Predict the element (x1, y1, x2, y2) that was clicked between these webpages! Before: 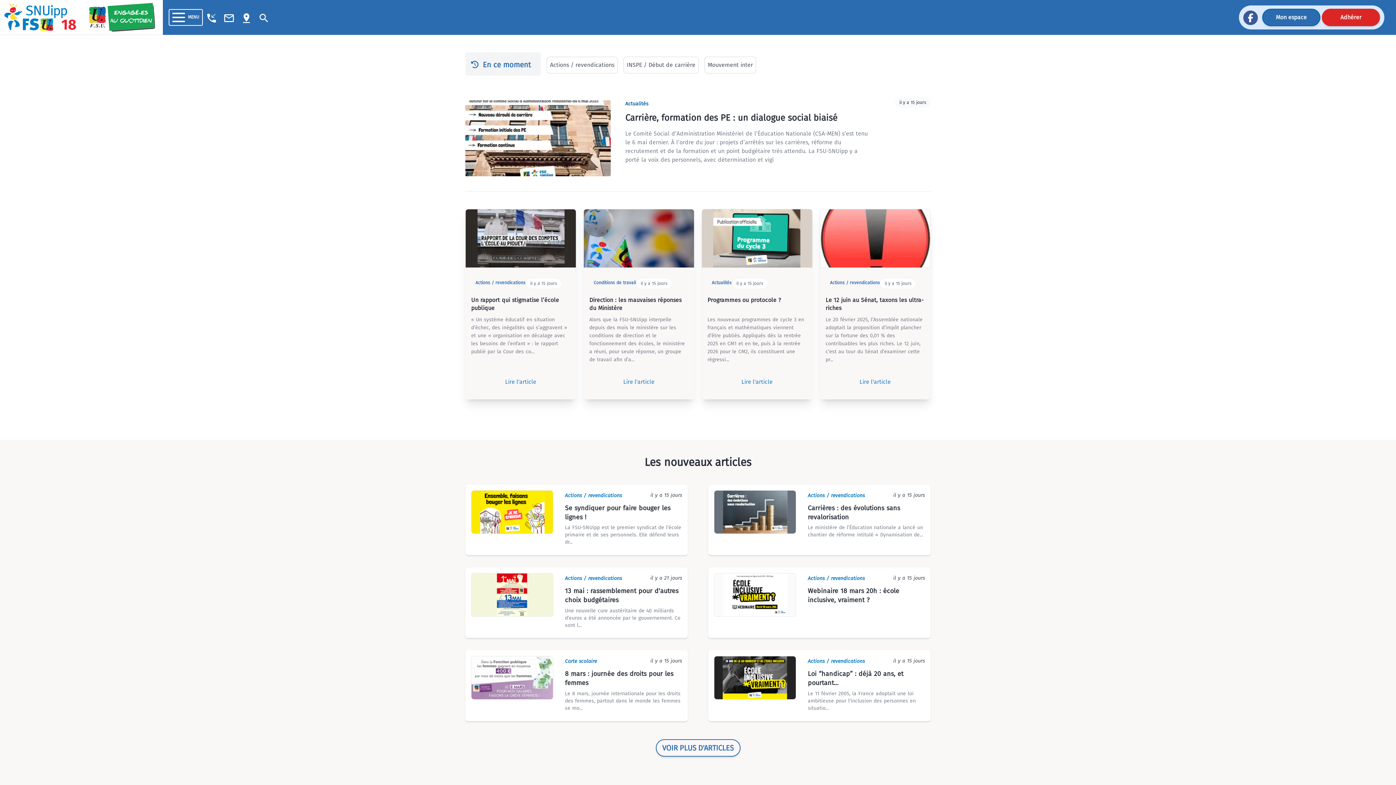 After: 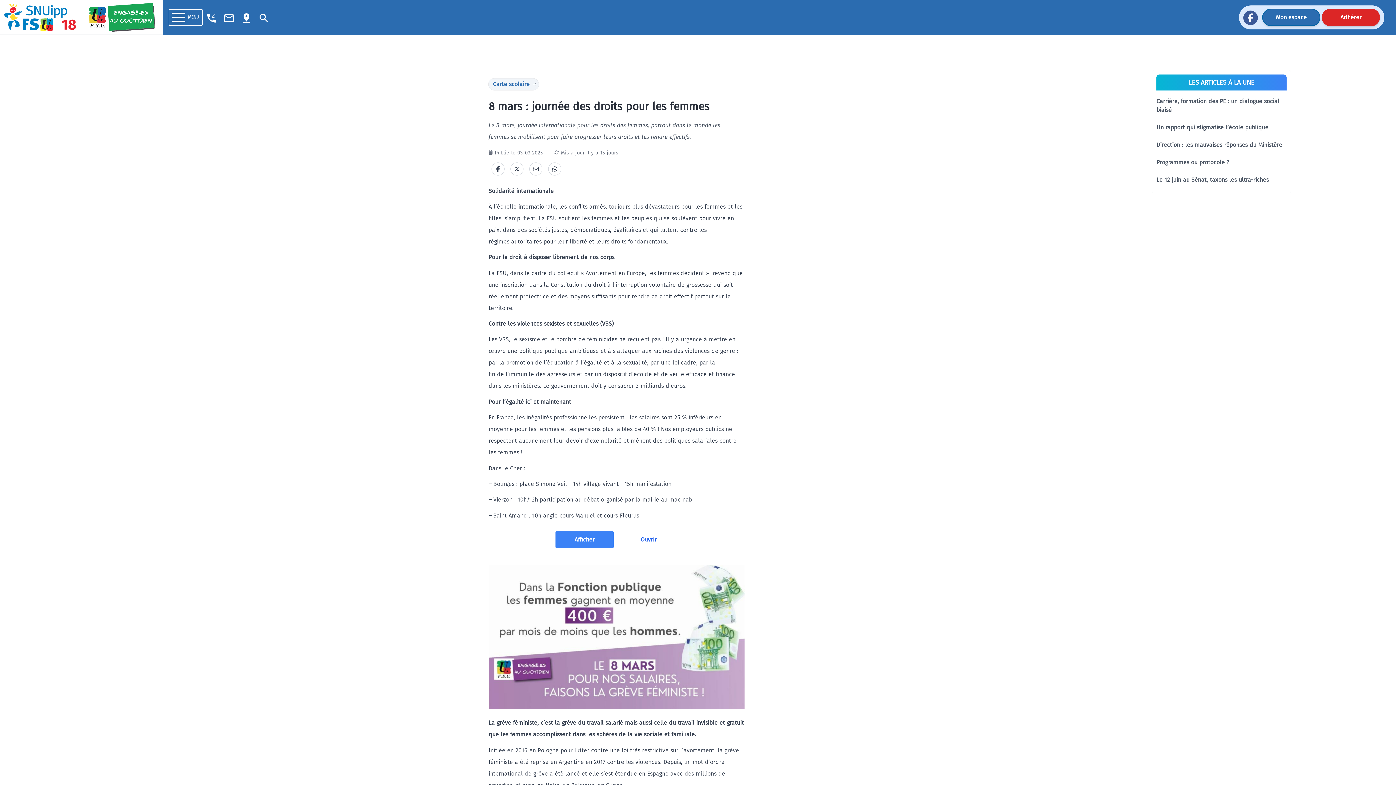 Action: bbox: (465, 650, 688, 721) label: Carte scolaire
il y a 15 jours
8 mars : journée des droits pour les femmes

Le 8 mars, journée internationale pour les droits des femmes, partout dans le monde les femmes se mo...